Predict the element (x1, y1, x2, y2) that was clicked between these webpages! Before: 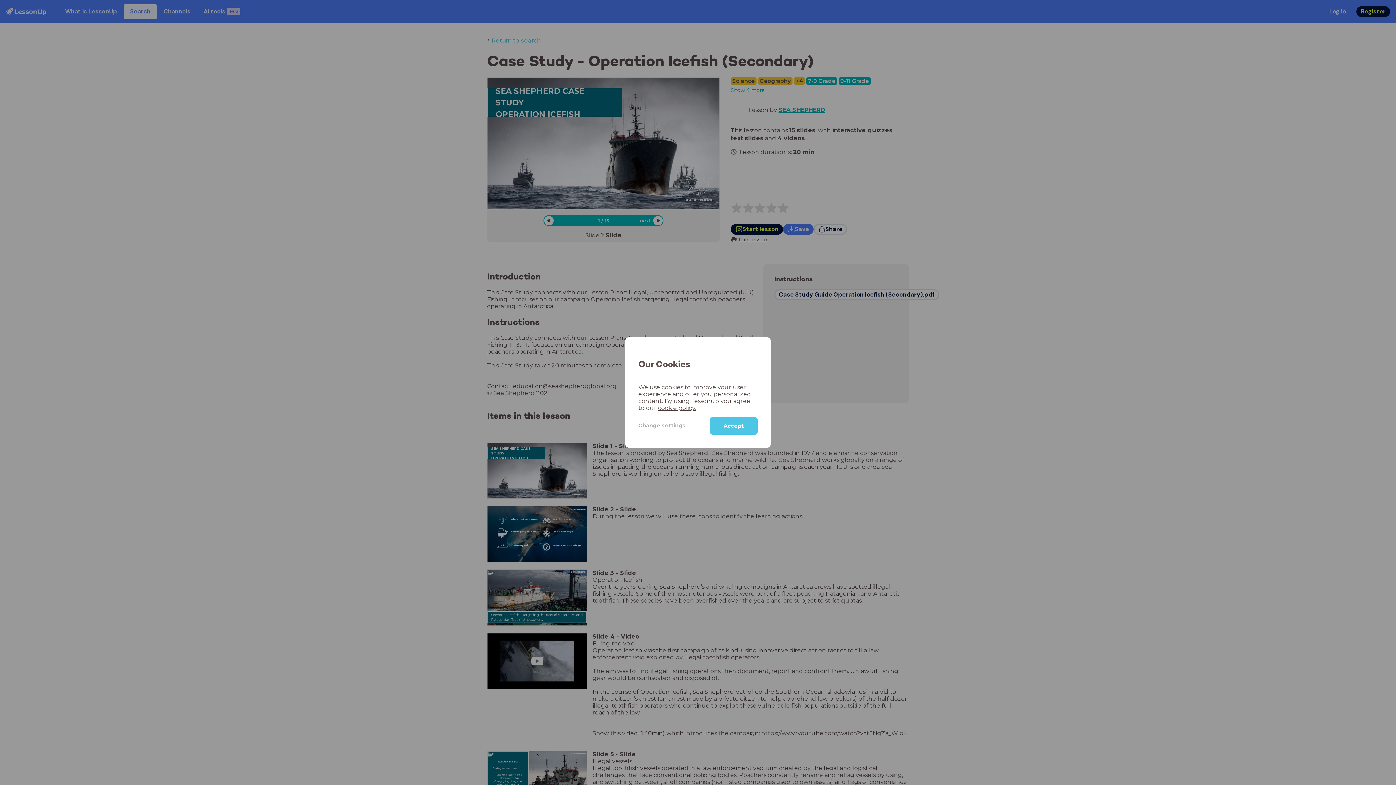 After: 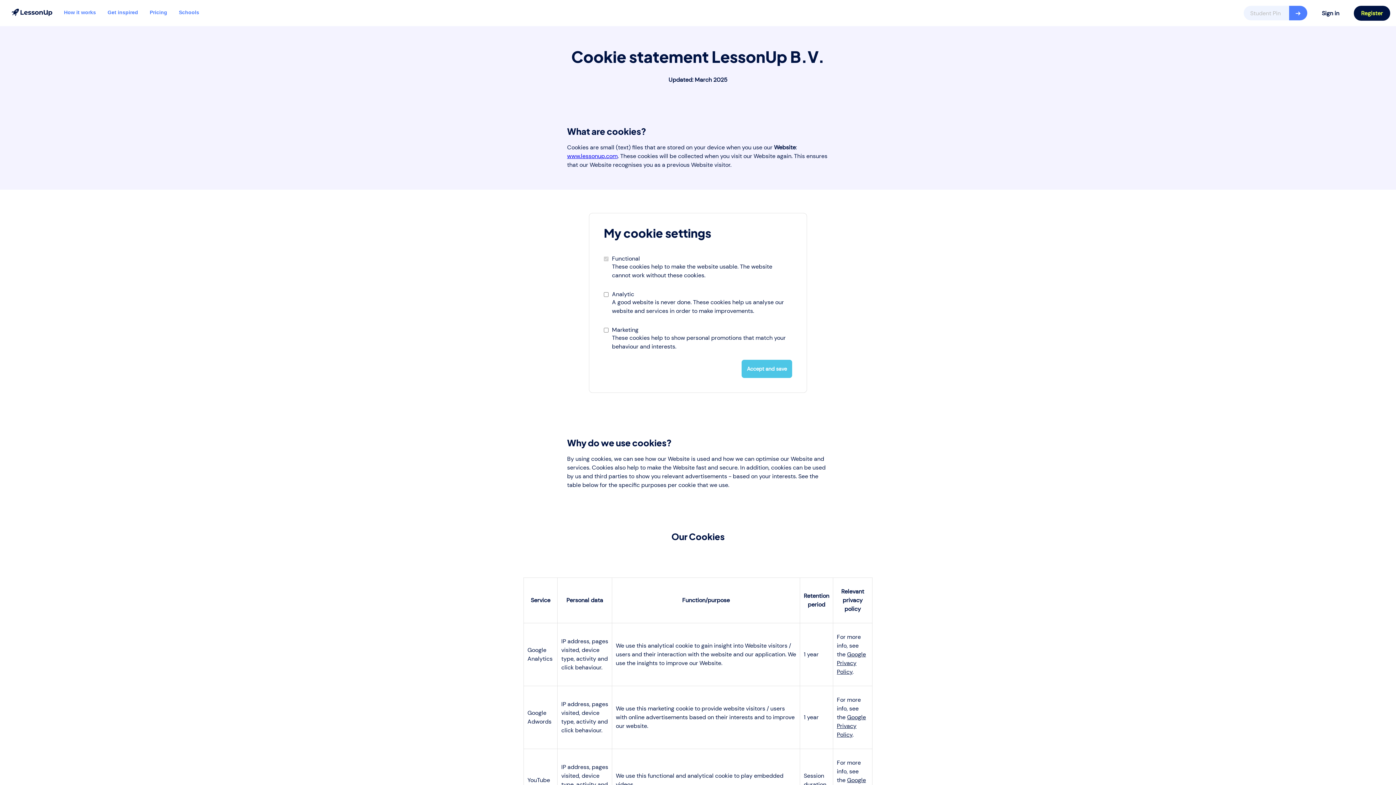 Action: bbox: (638, 417, 710, 434) label: Change settings